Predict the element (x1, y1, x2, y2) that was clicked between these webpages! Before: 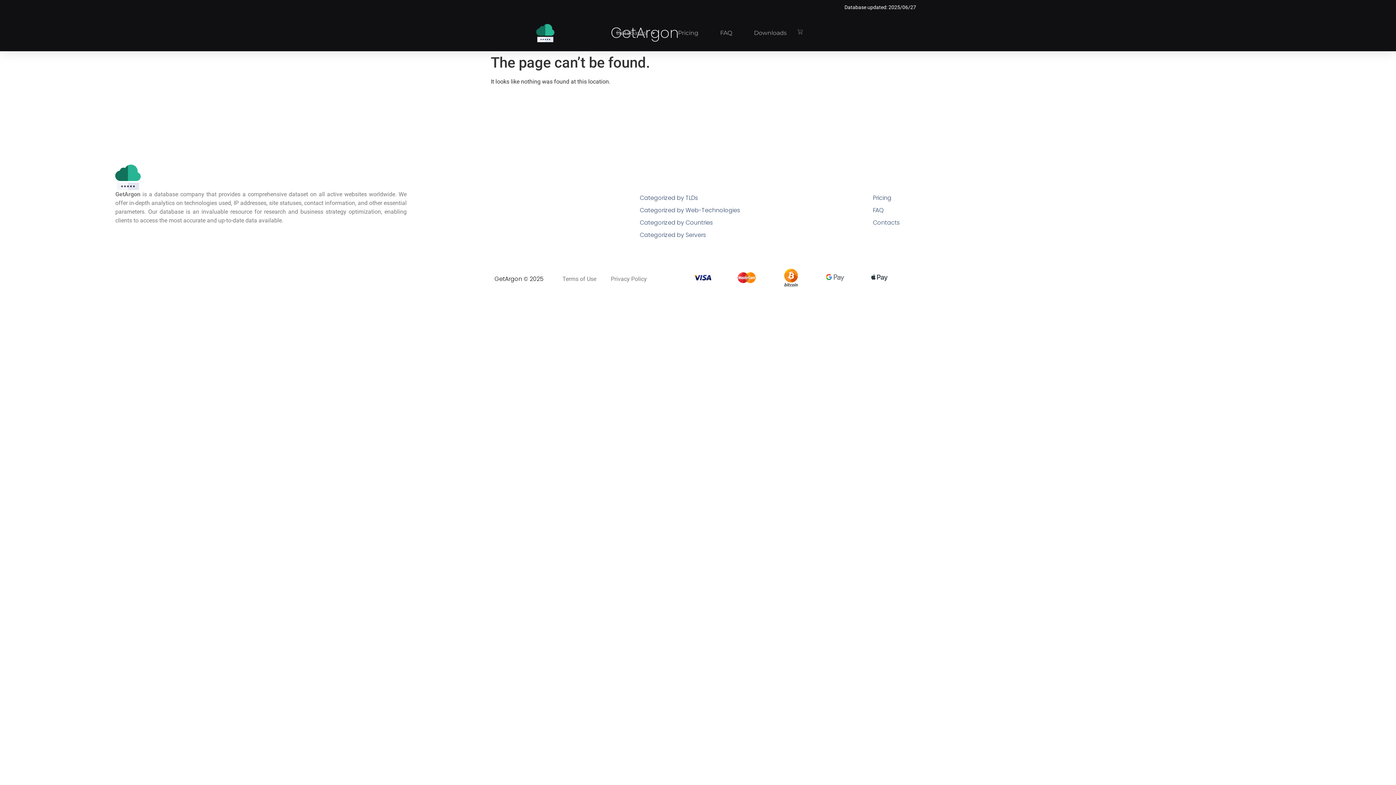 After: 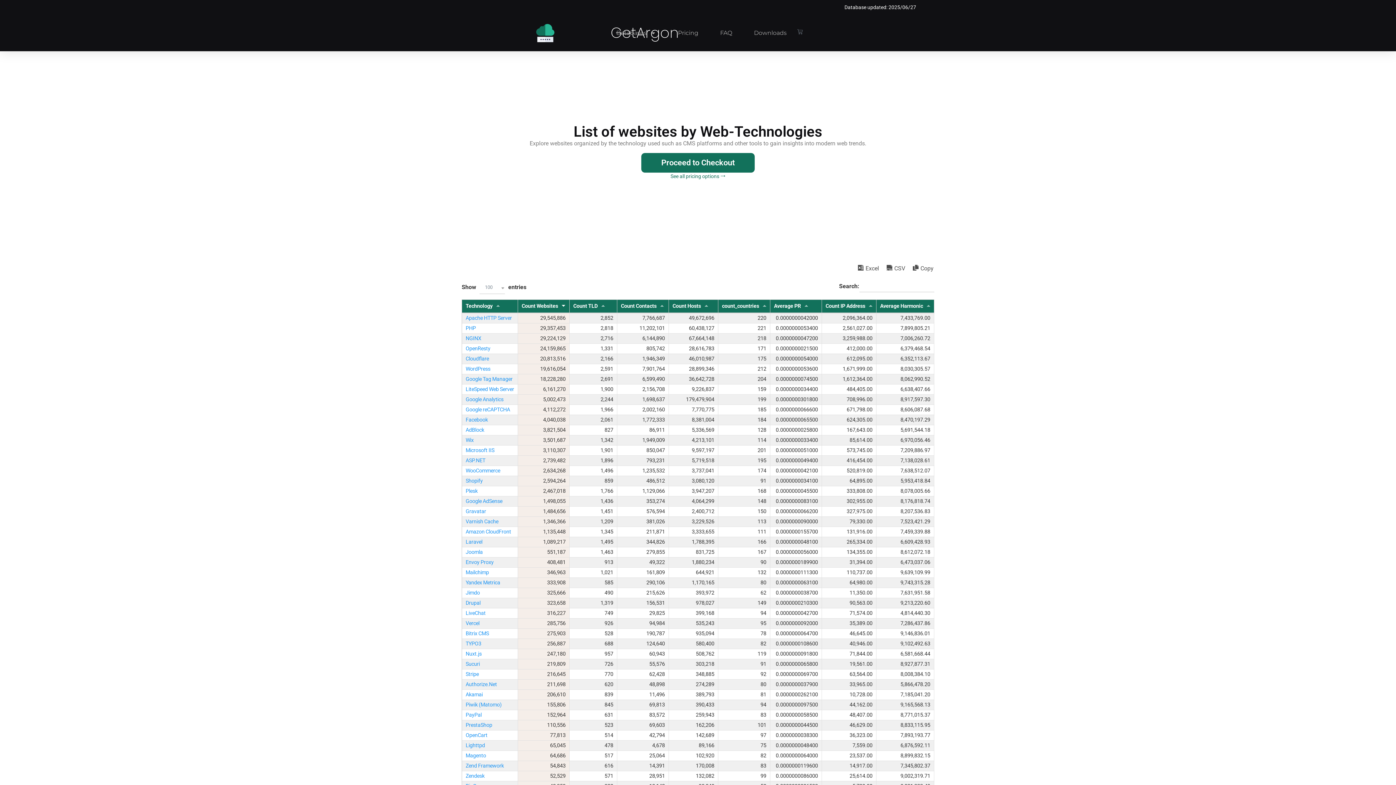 Action: bbox: (639, 206, 873, 215) label: Categorized by Web-Technologies